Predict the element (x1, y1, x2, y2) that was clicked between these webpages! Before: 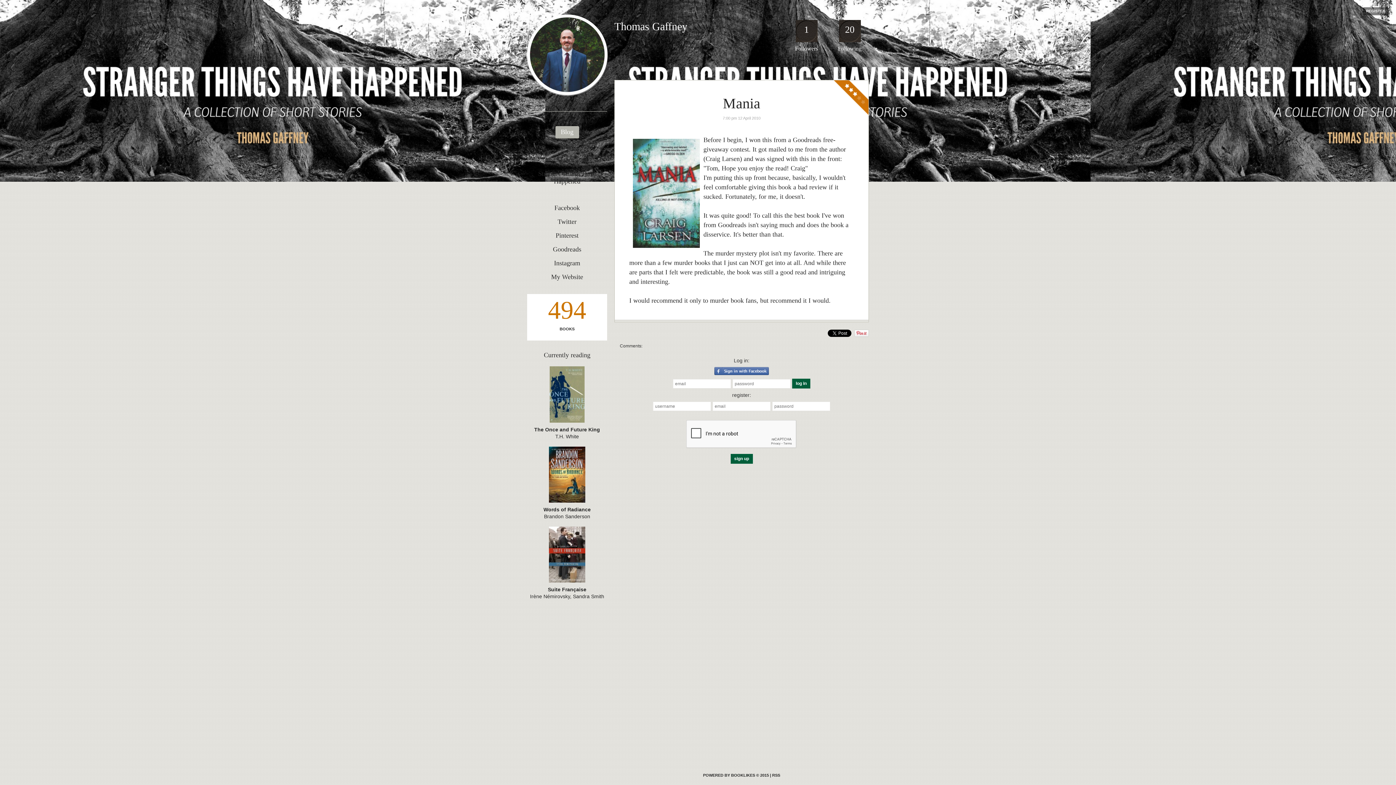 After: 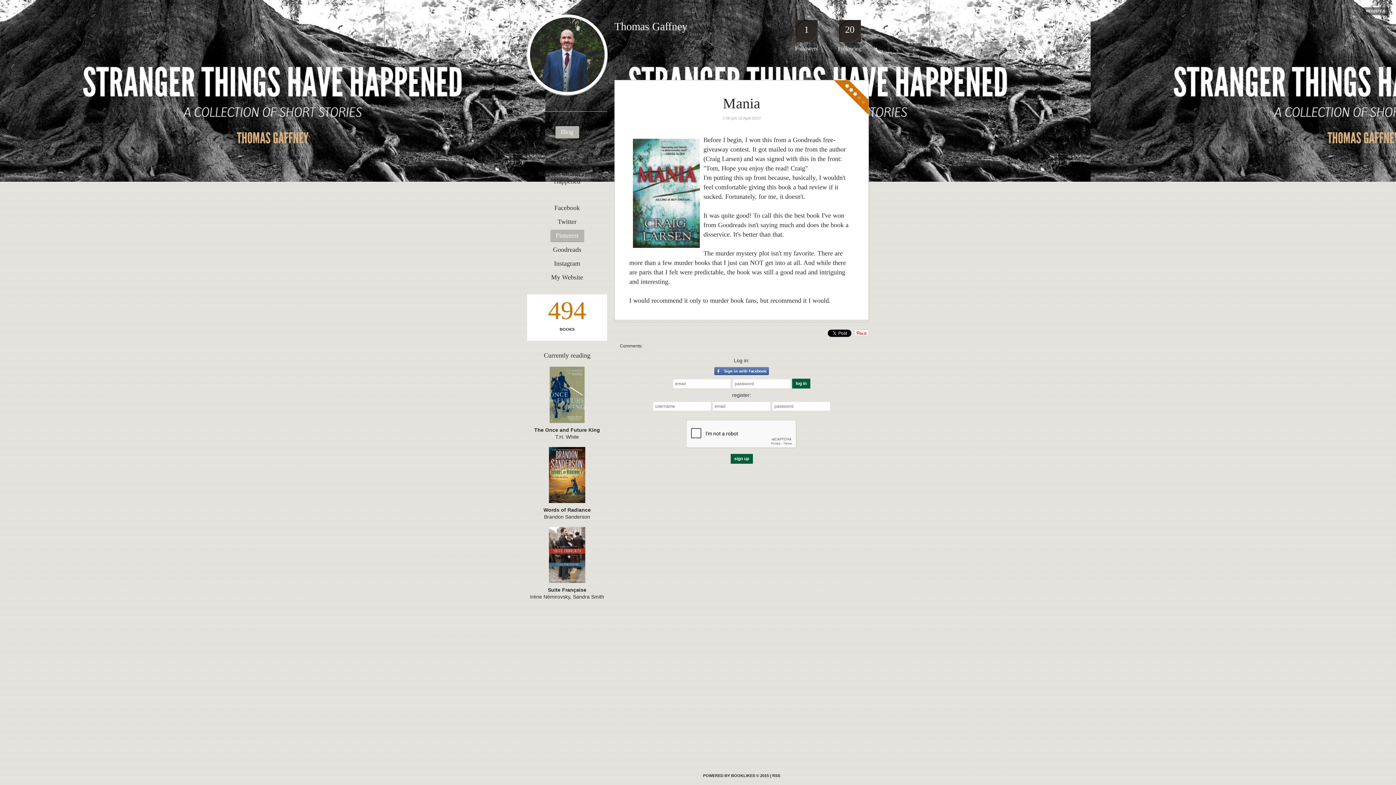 Action: bbox: (550, 229, 584, 241) label: Pinterest